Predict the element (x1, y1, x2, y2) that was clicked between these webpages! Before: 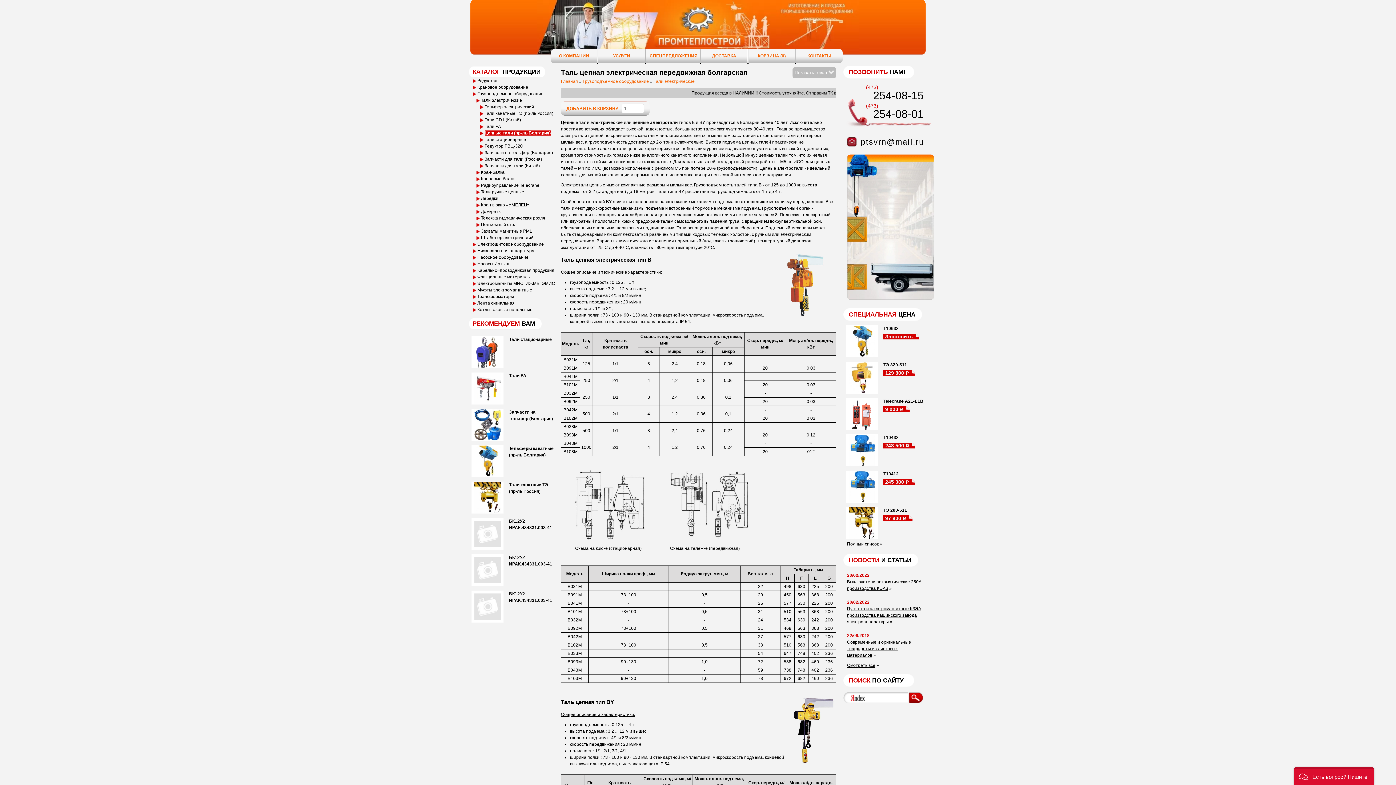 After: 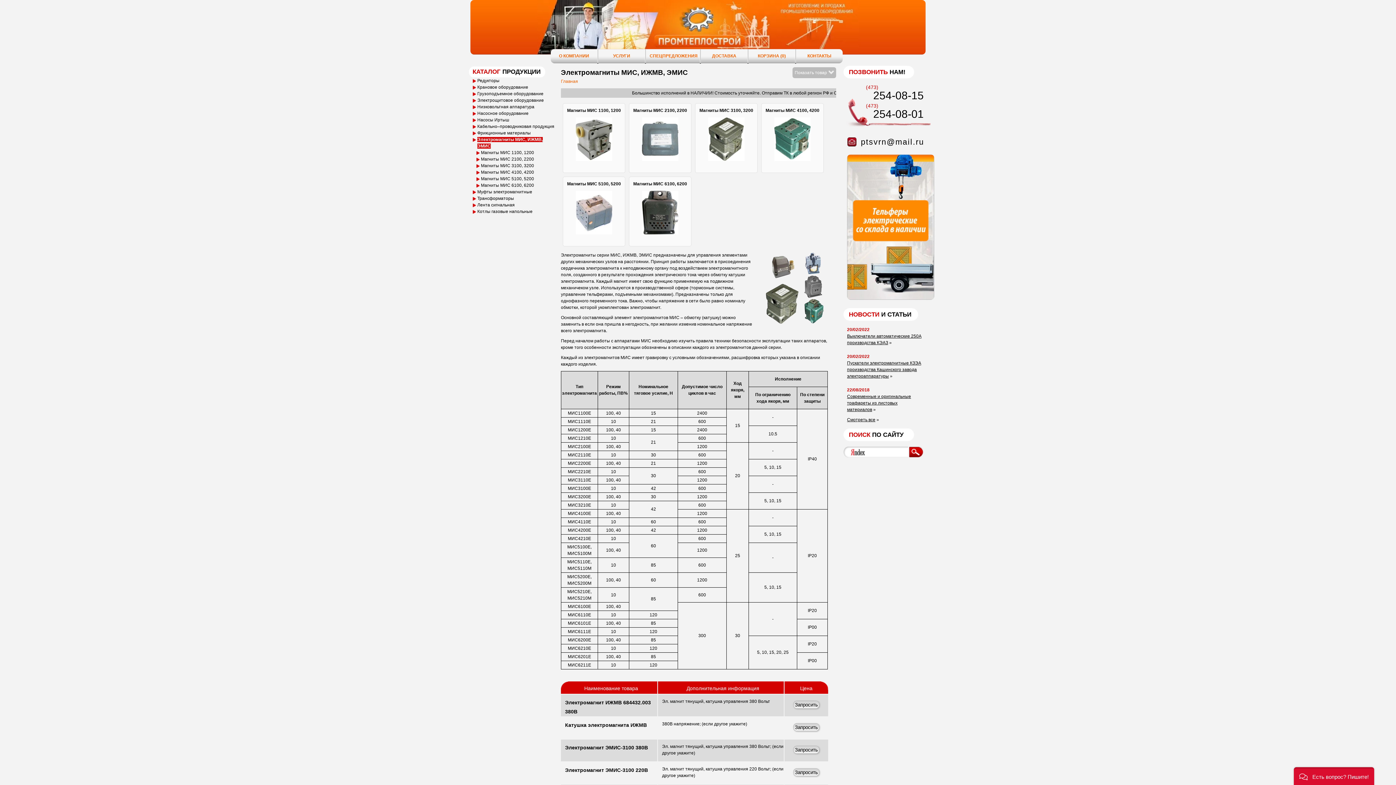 Action: label: Электромагниты МИС, ИЖМВ, ЭМИС bbox: (477, 281, 555, 286)